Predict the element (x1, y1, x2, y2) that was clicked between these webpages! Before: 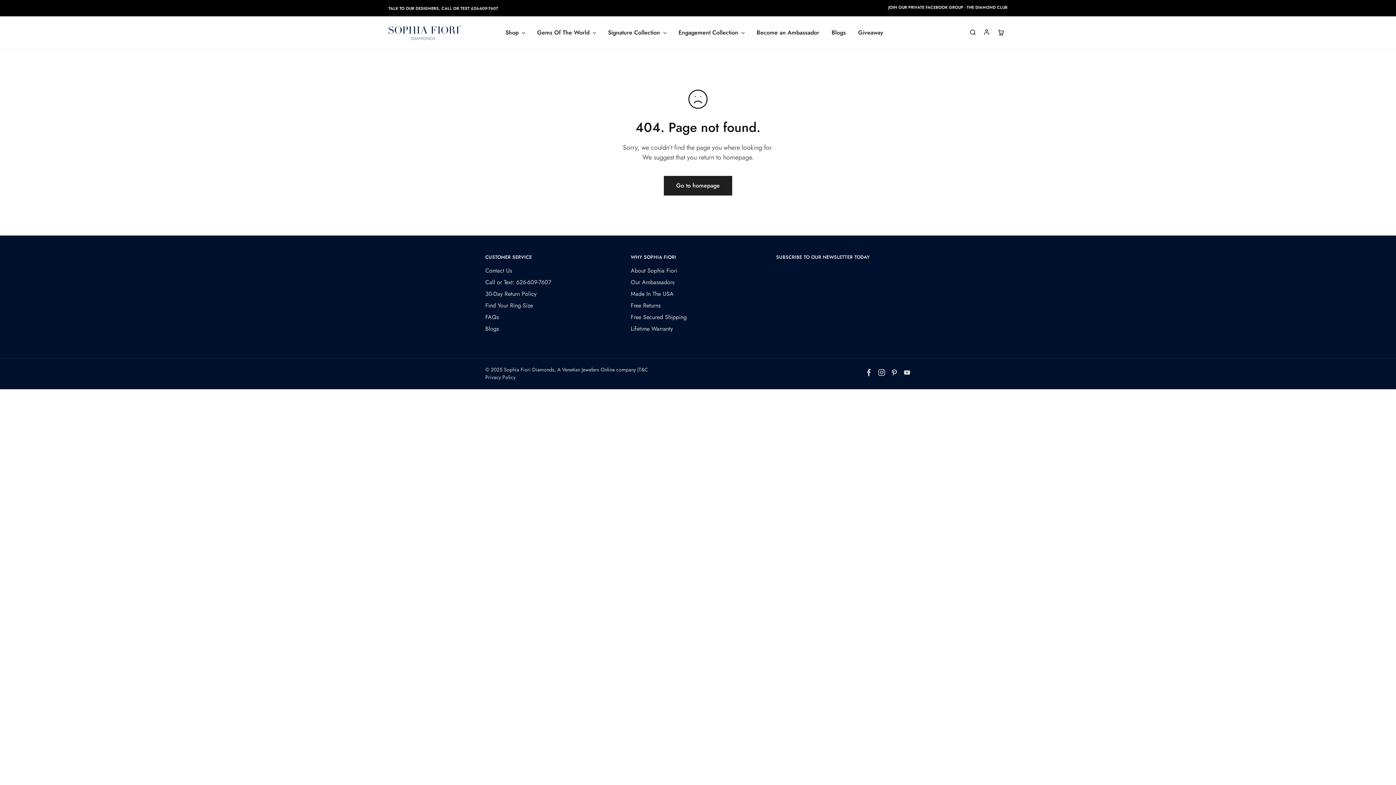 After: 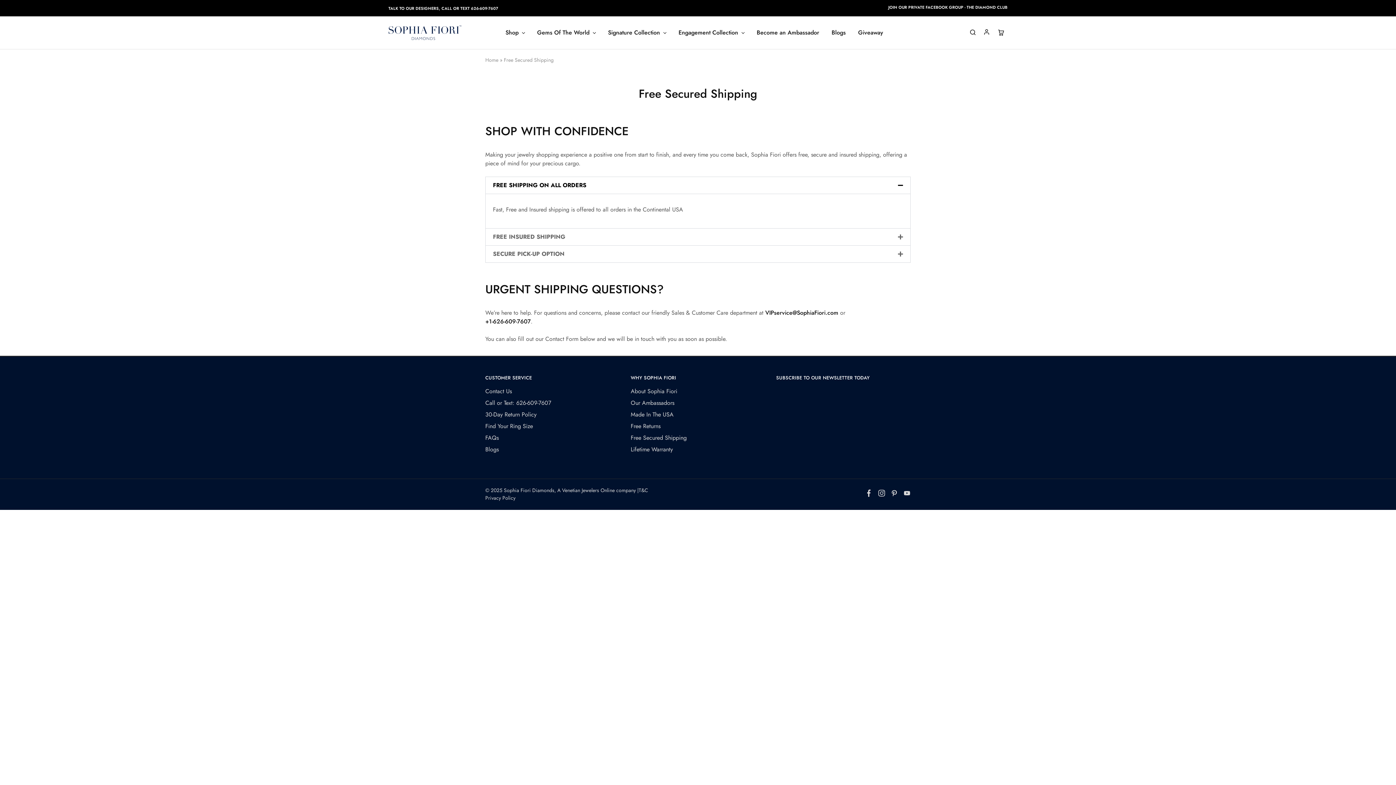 Action: bbox: (630, 313, 686, 321) label: Free Secured Shipping